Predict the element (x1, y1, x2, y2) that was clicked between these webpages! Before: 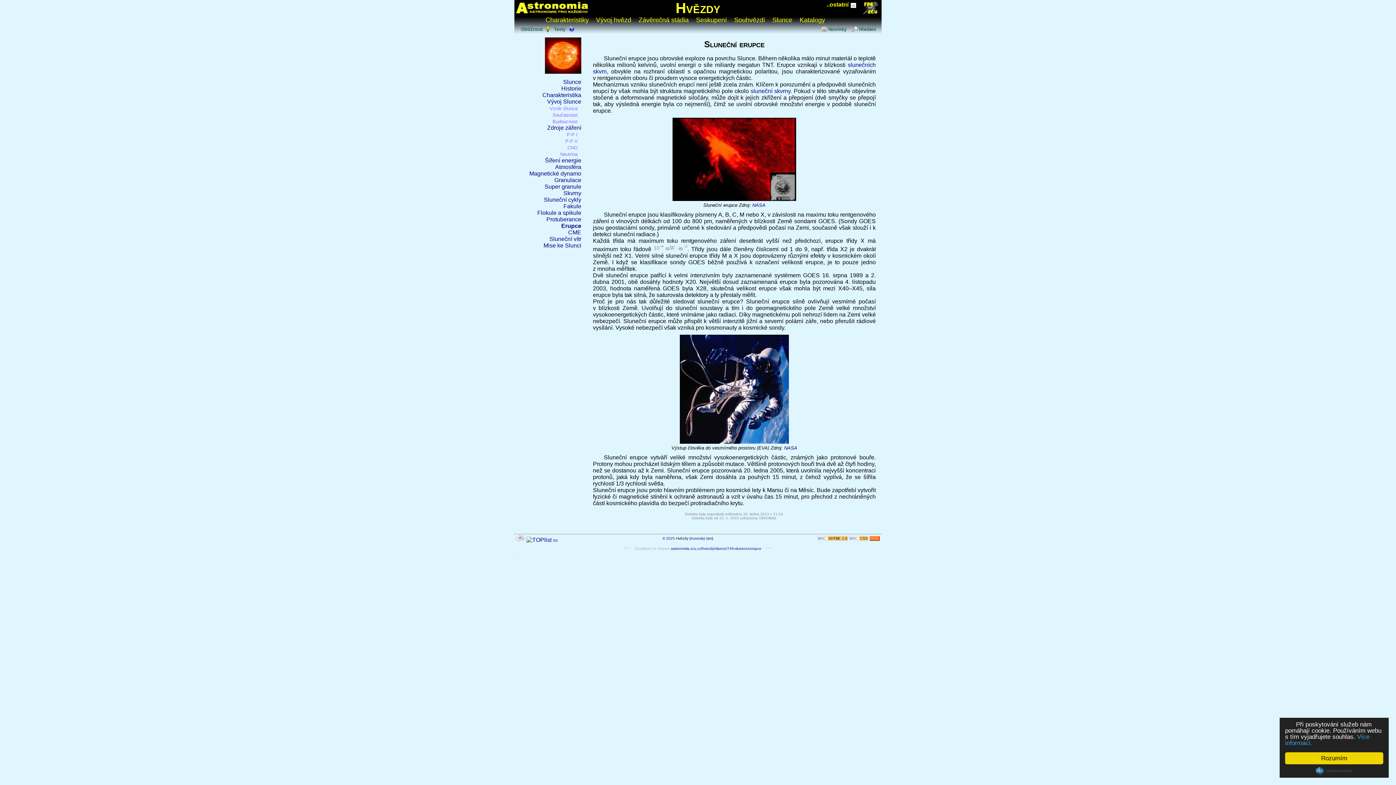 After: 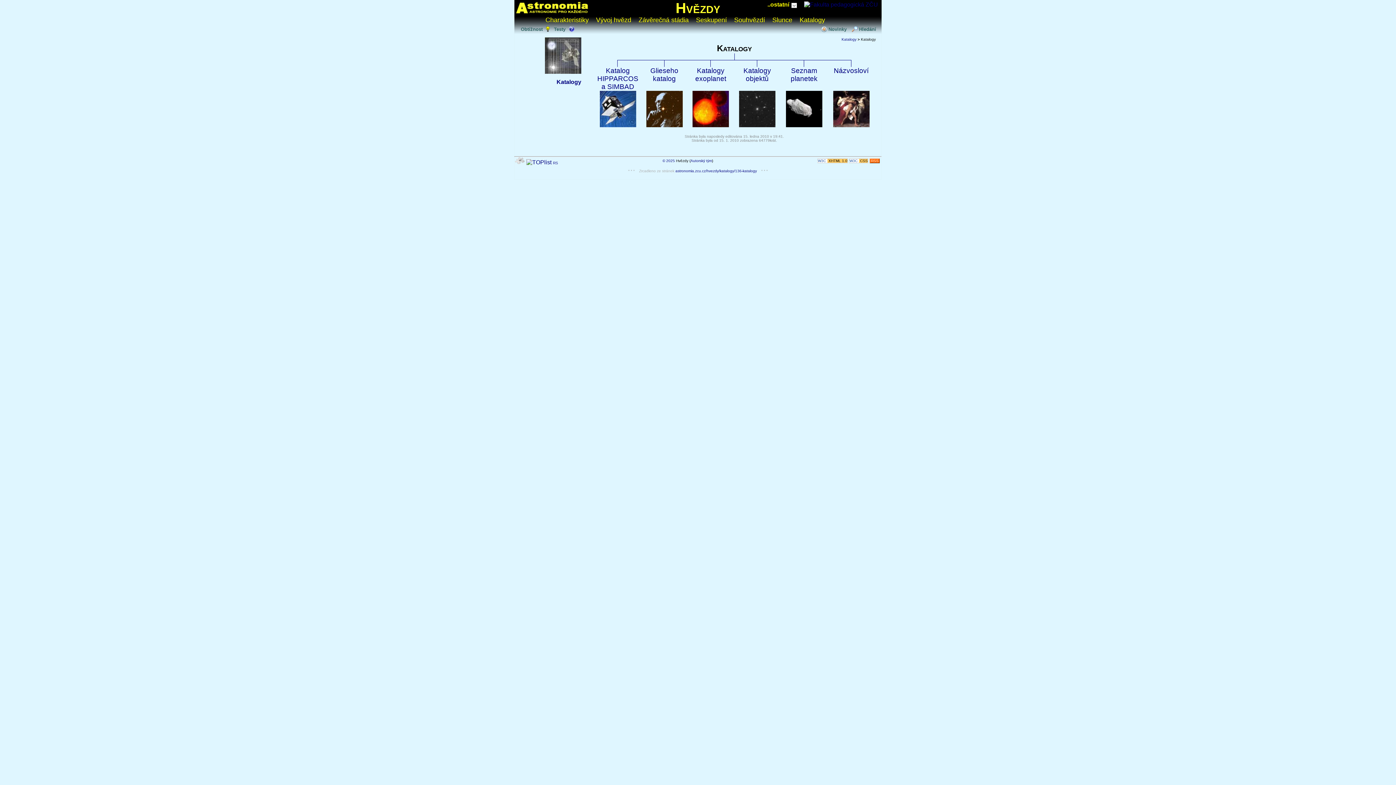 Action: label: Katalogy bbox: (799, 16, 825, 23)